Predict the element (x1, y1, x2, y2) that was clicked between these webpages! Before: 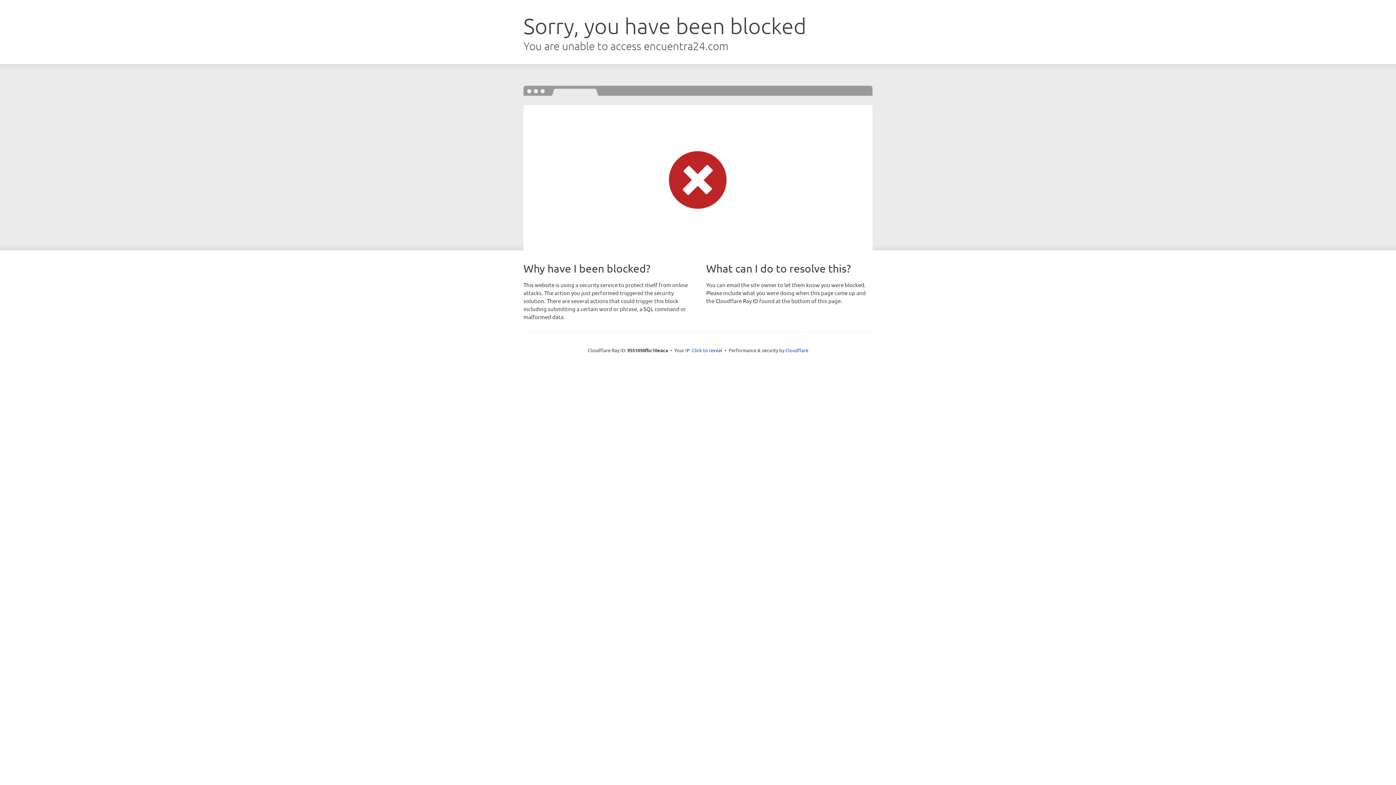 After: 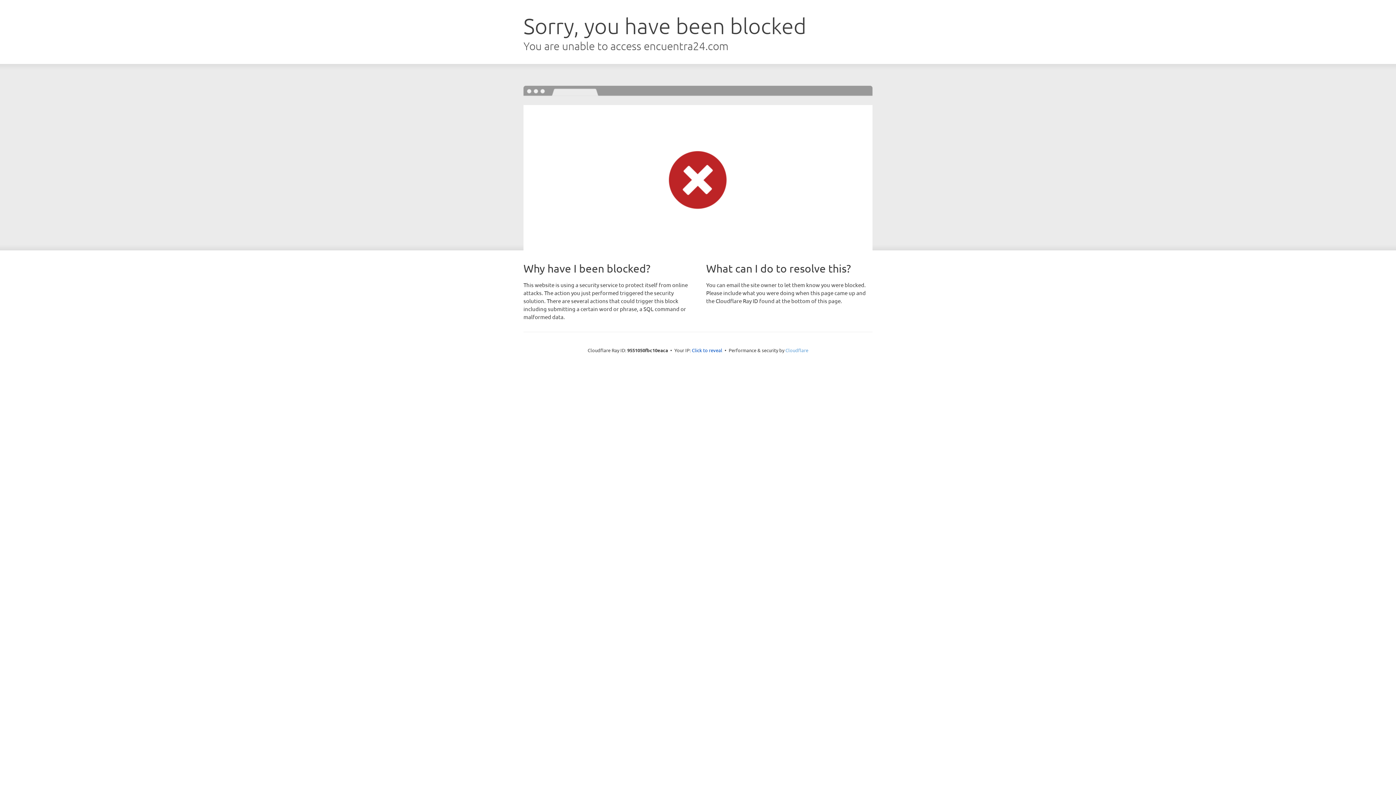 Action: bbox: (785, 347, 808, 353) label: Cloudflare